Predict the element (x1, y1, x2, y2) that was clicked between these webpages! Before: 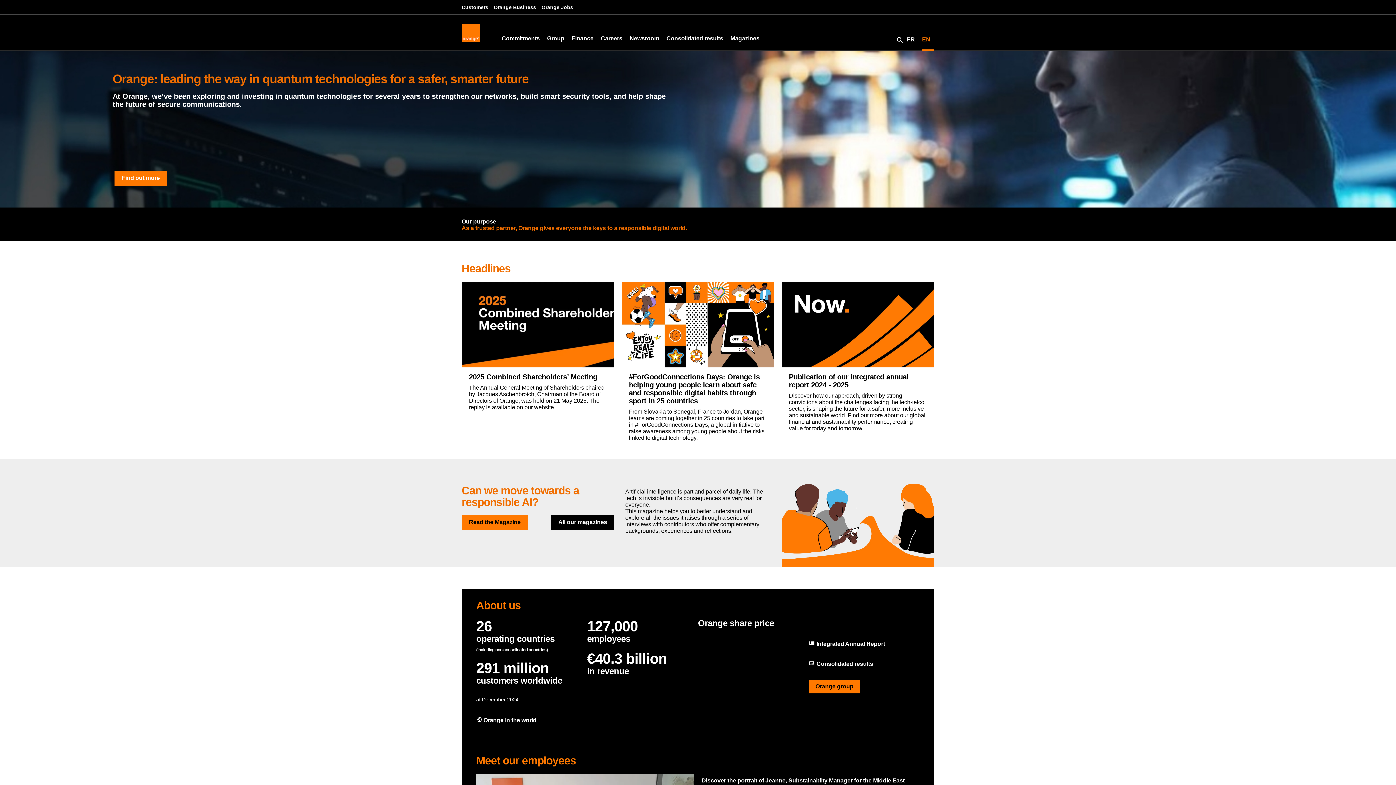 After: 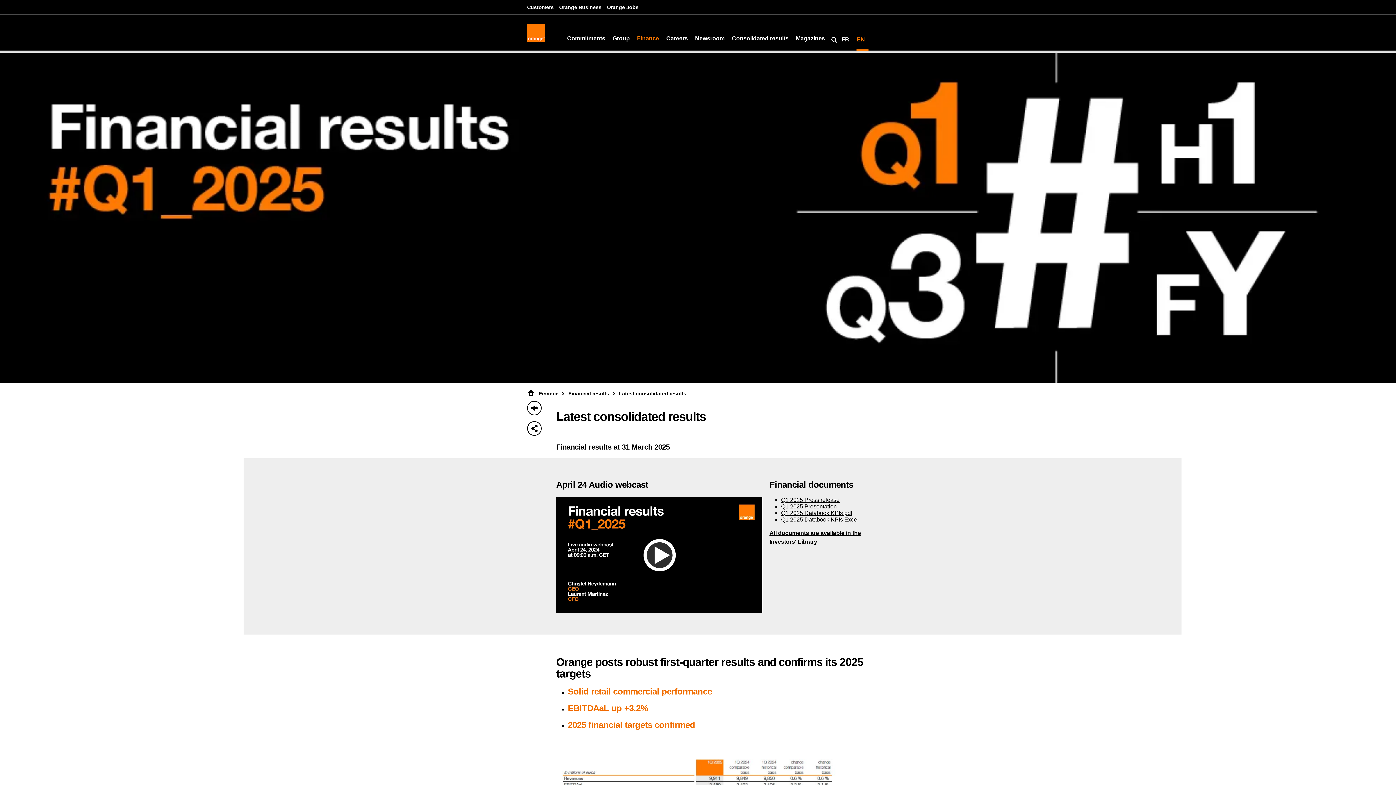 Action: bbox: (809, 661, 873, 667) label: Consolidated results (clickable link)